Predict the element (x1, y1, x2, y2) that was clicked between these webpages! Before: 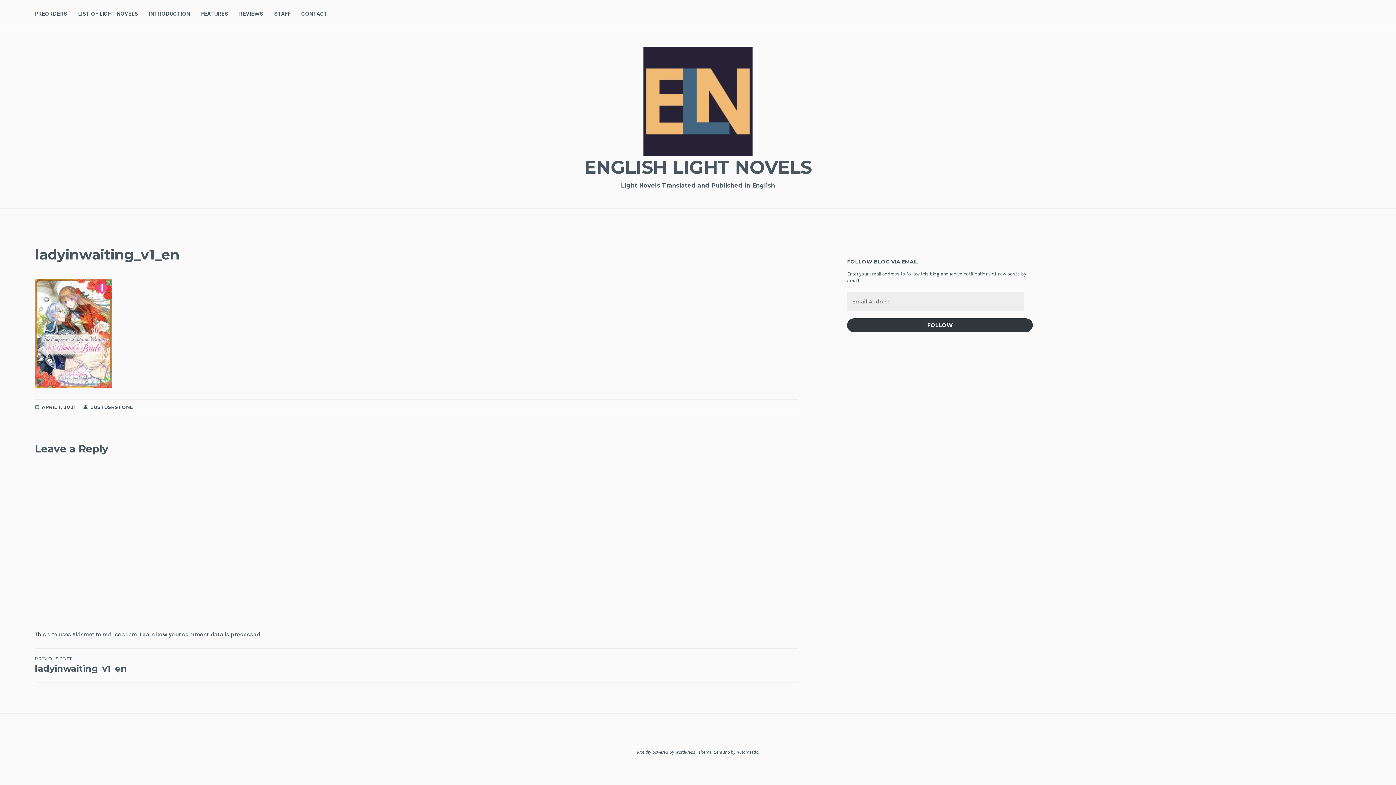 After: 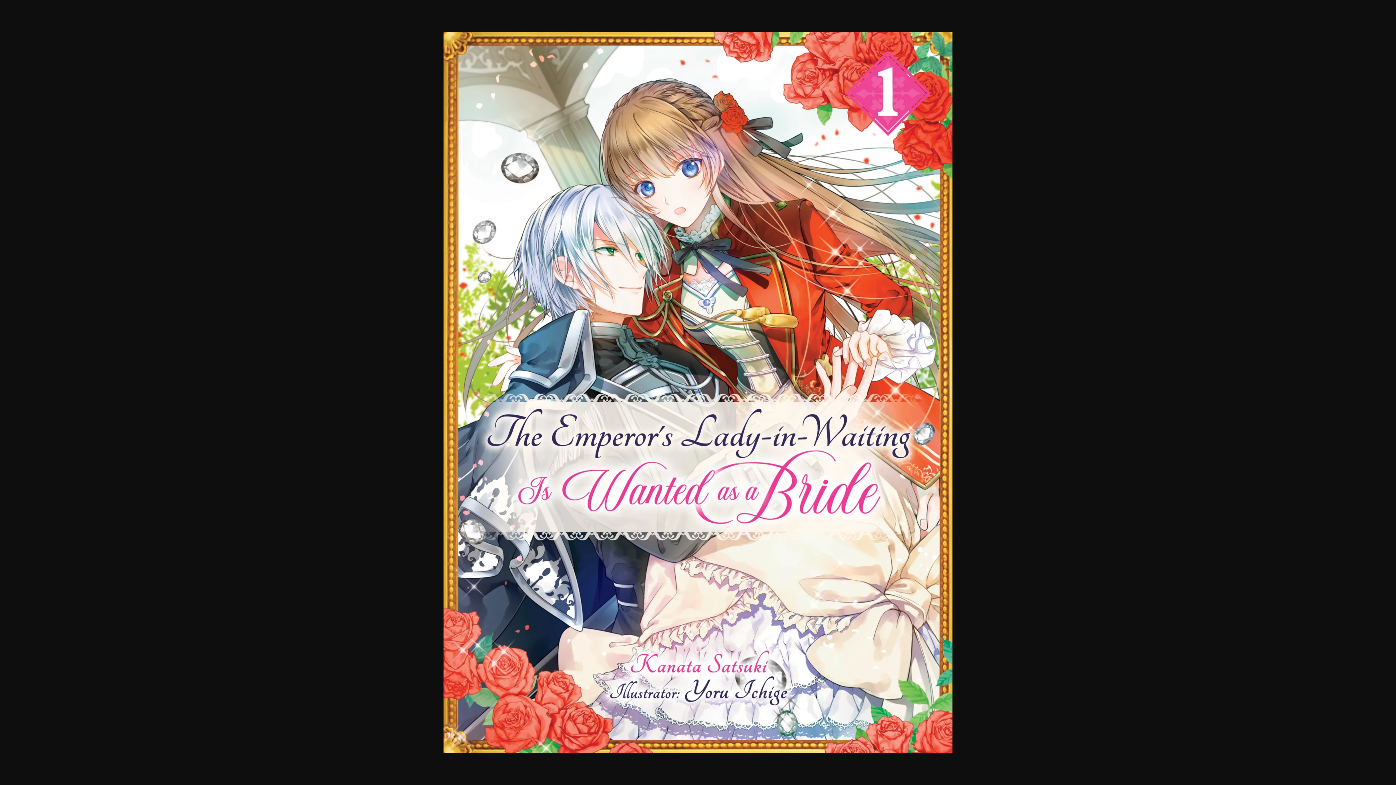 Action: bbox: (34, 382, 112, 390)